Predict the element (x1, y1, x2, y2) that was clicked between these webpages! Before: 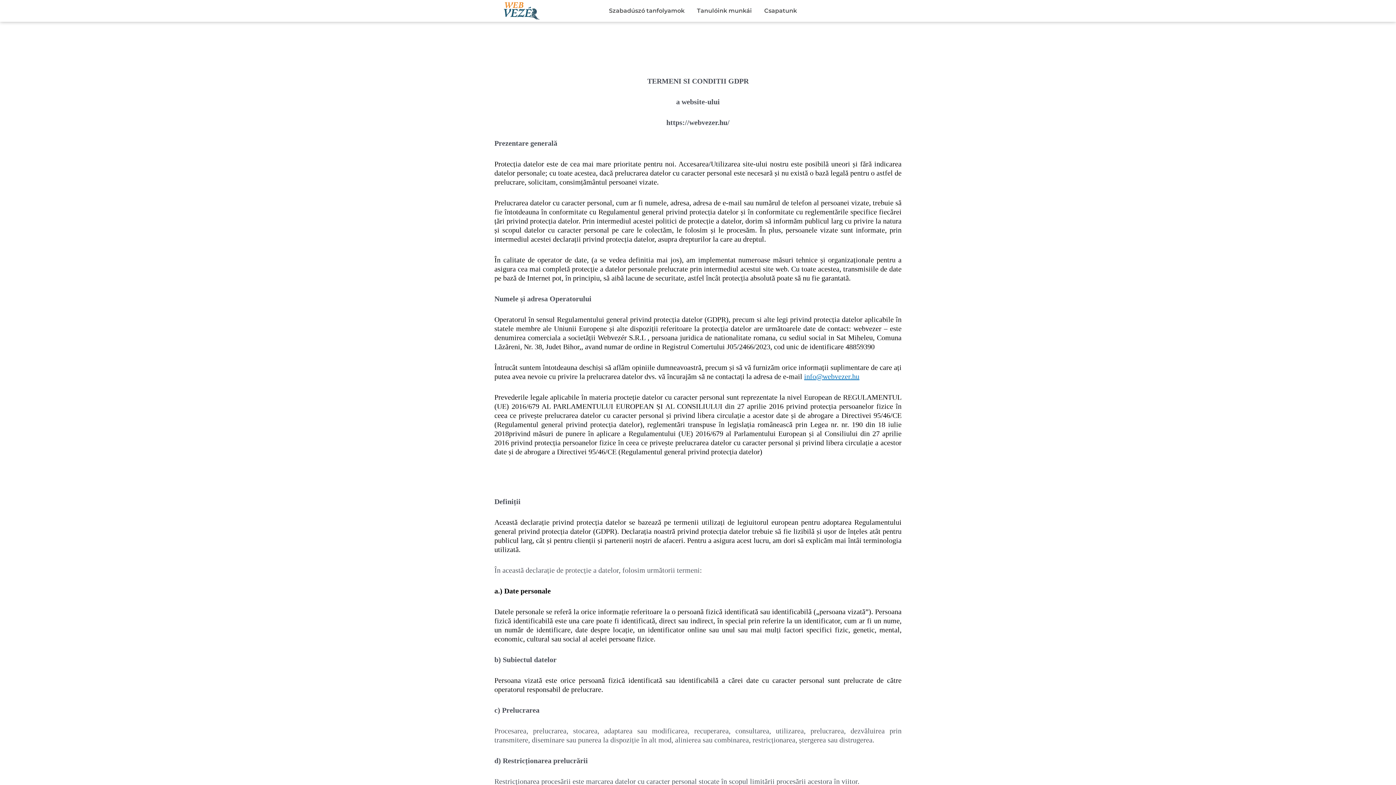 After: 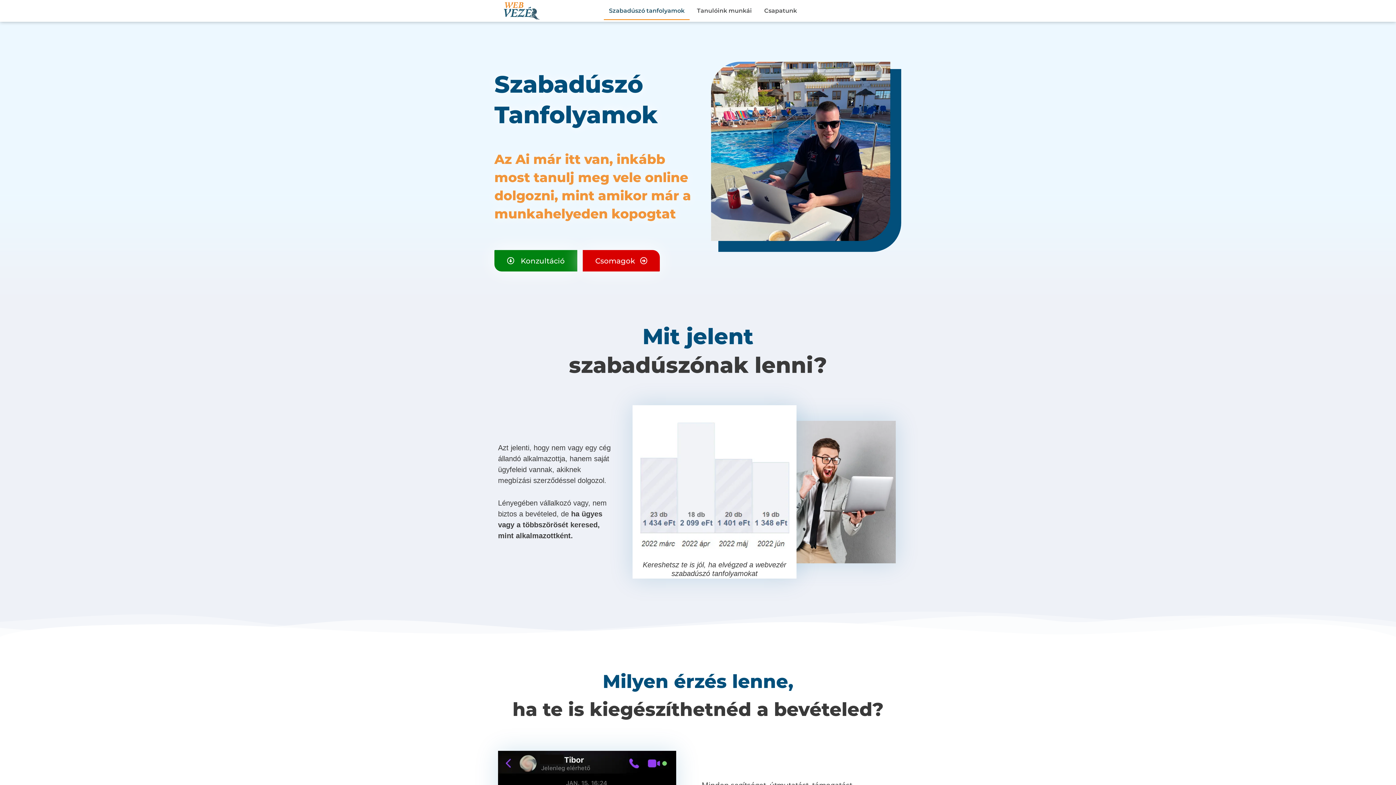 Action: bbox: (604, 1, 689, 20) label: Szabadúszó tanfolyamok